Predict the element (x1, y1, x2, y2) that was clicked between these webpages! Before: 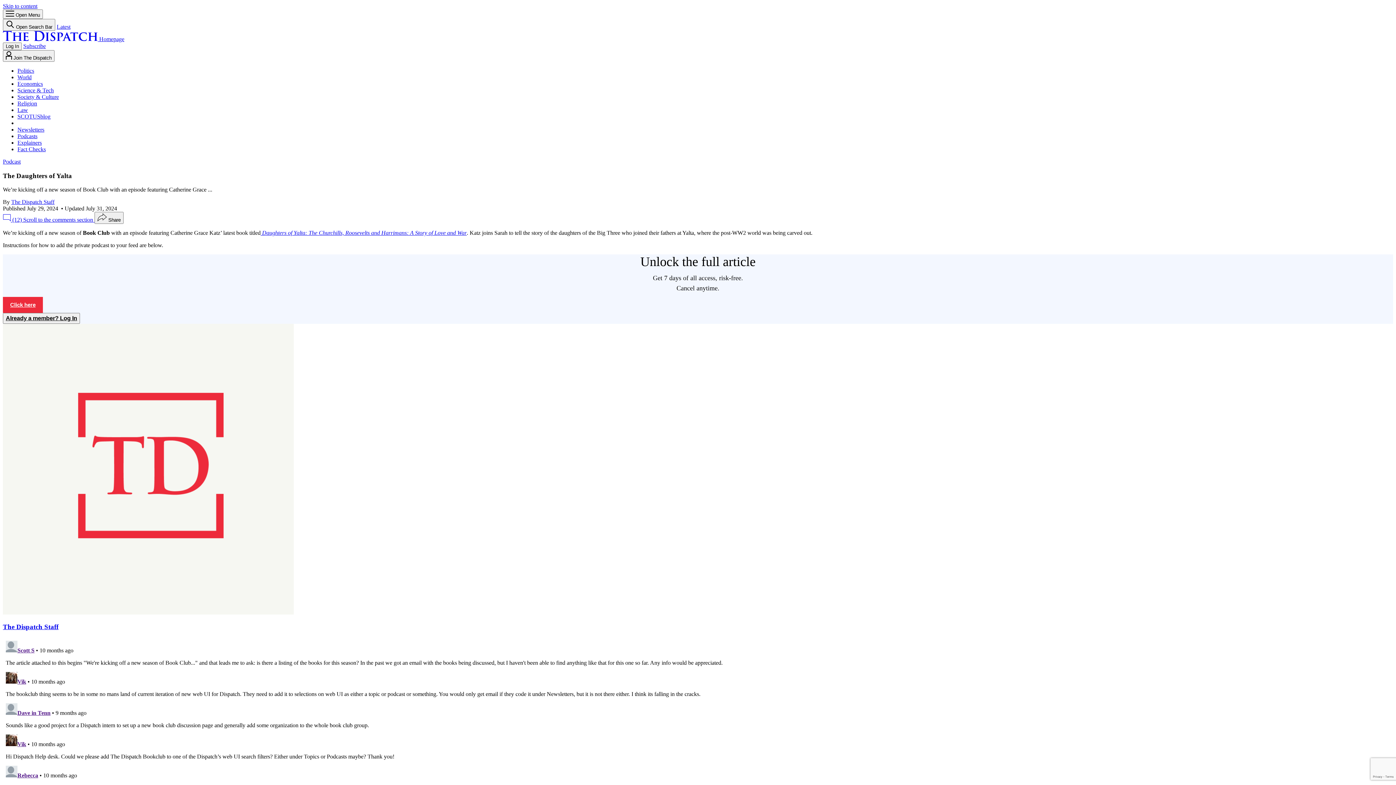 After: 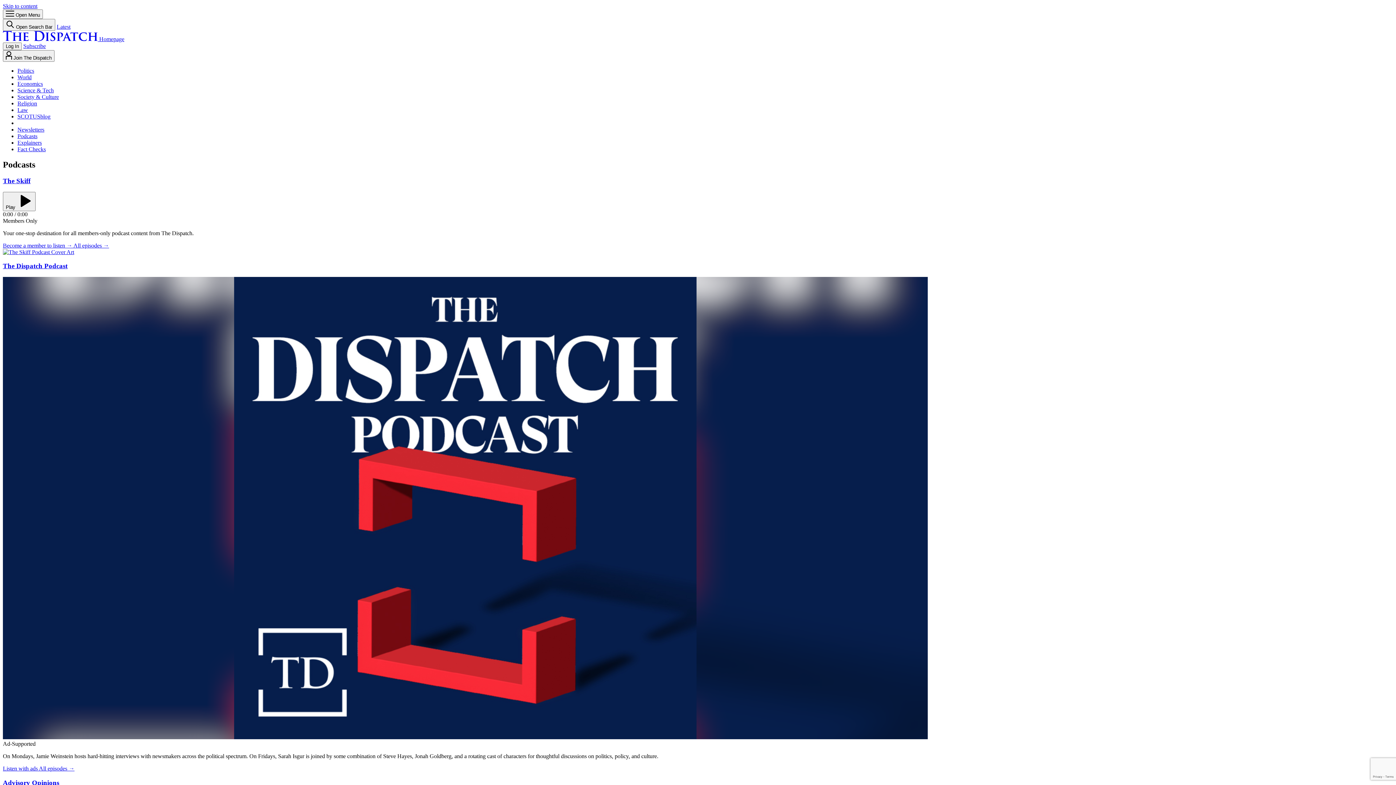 Action: label: Podcast bbox: (2, 158, 20, 164)